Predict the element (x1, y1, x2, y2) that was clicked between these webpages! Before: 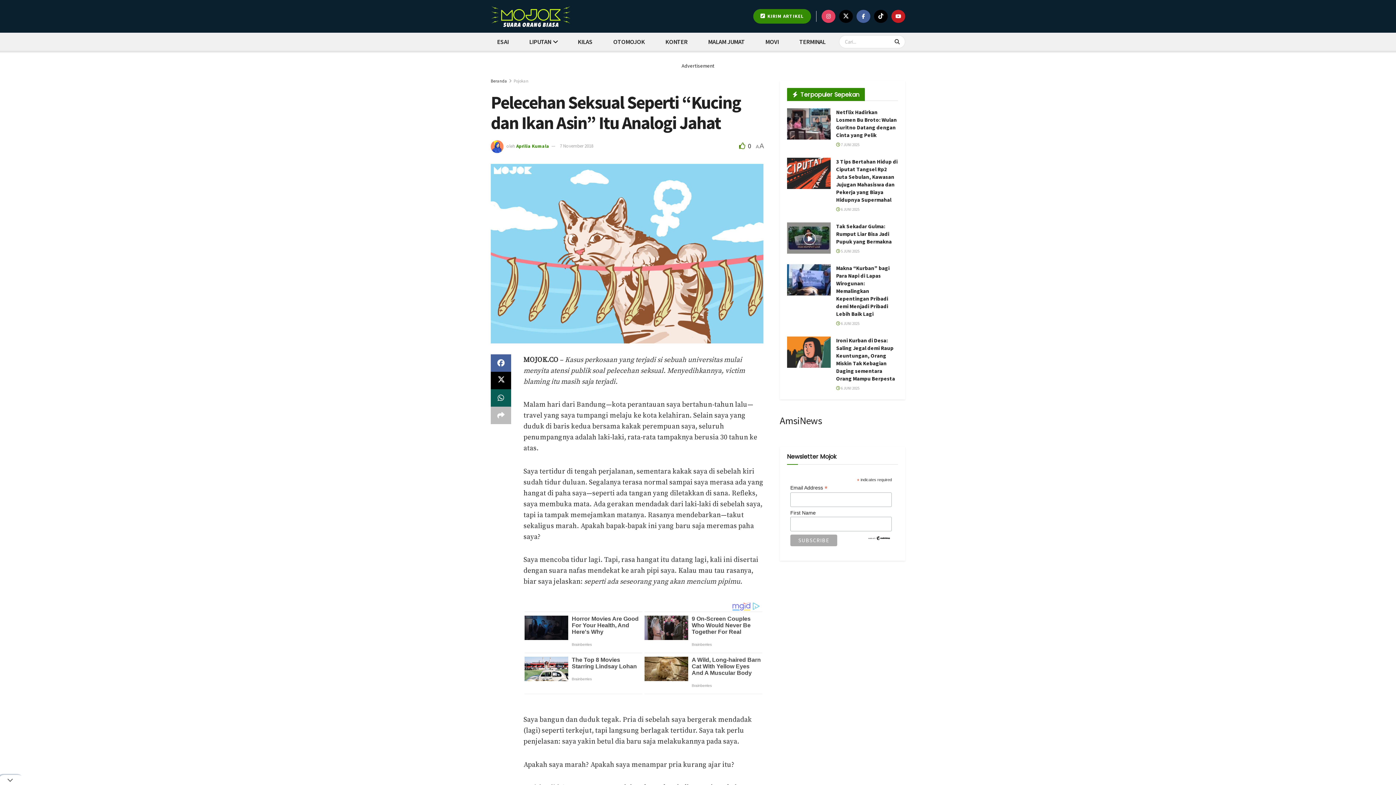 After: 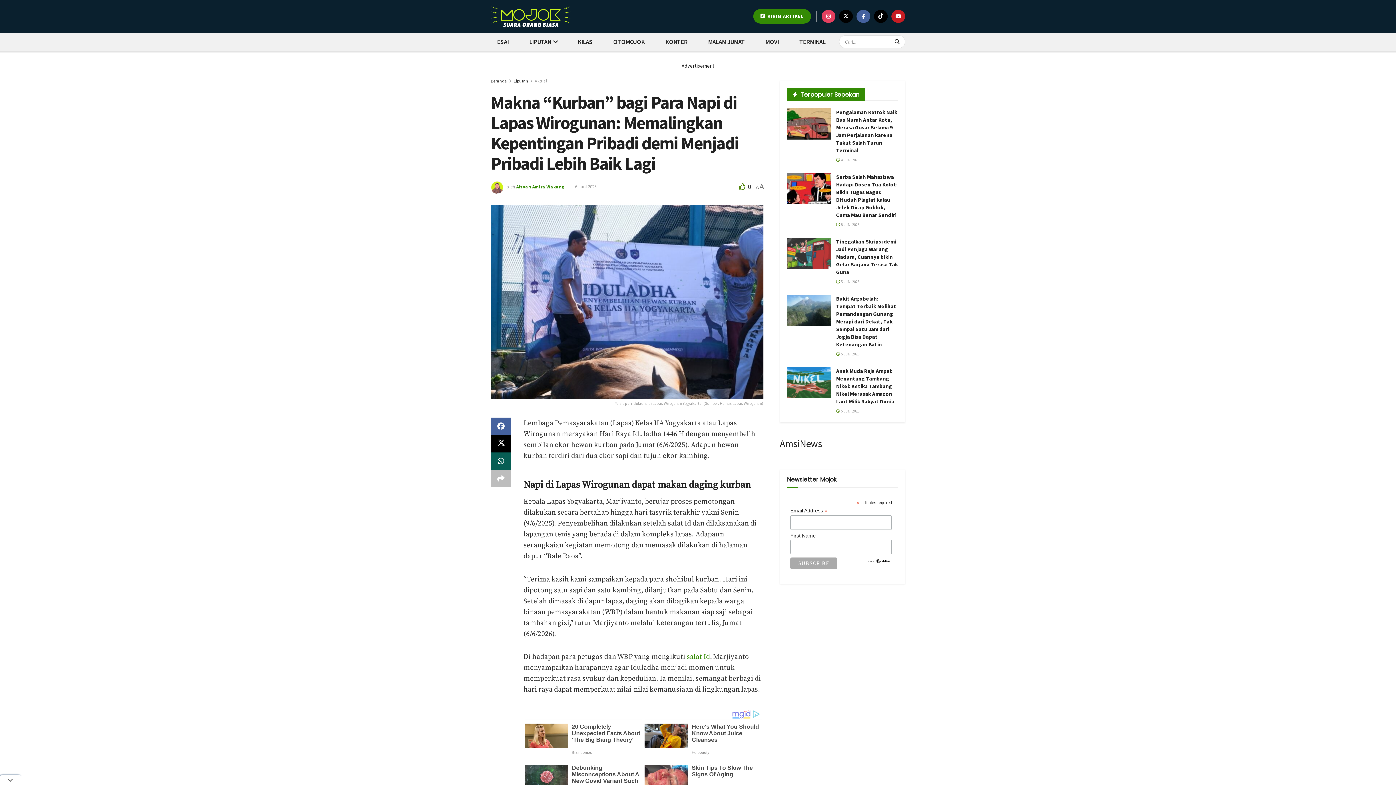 Action: bbox: (836, 321, 859, 326) label:  6 JUNI 2025